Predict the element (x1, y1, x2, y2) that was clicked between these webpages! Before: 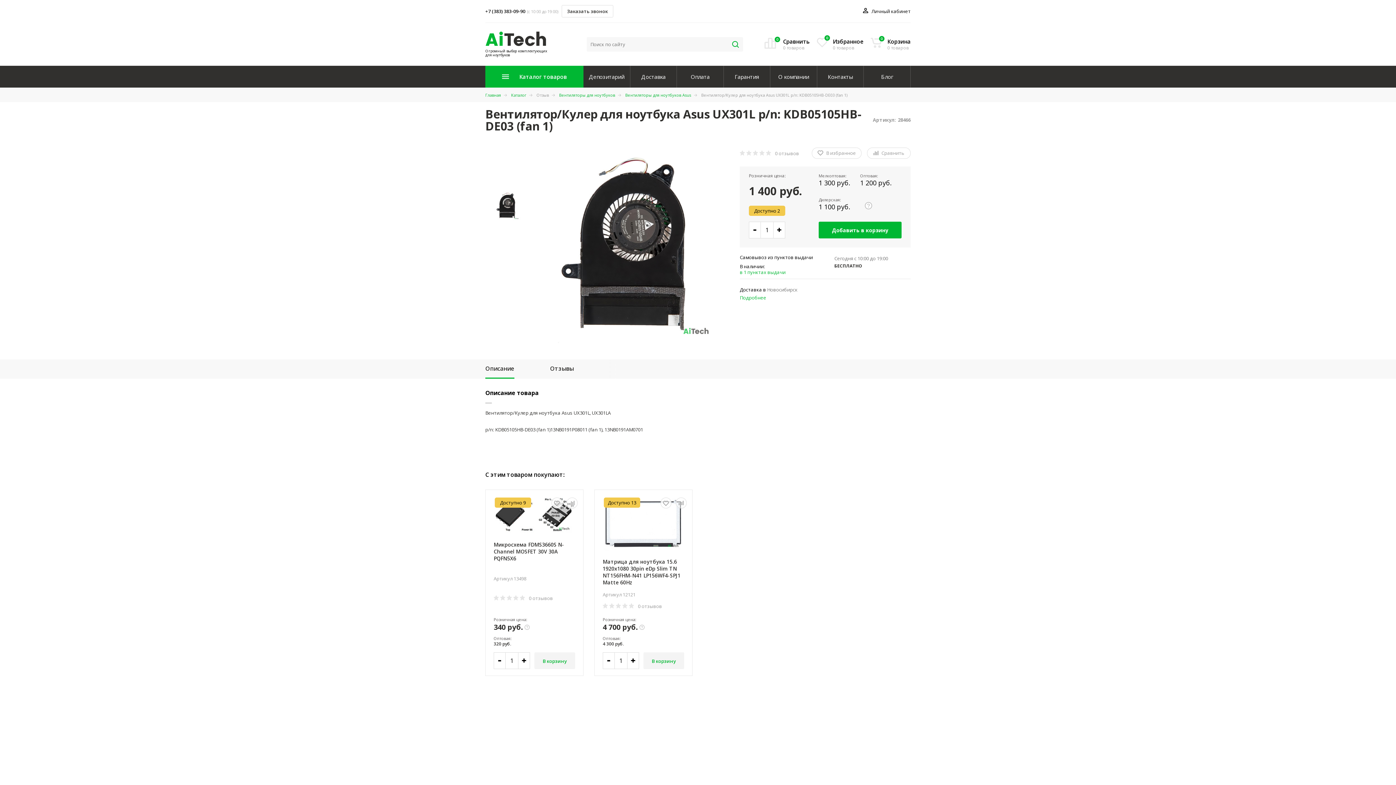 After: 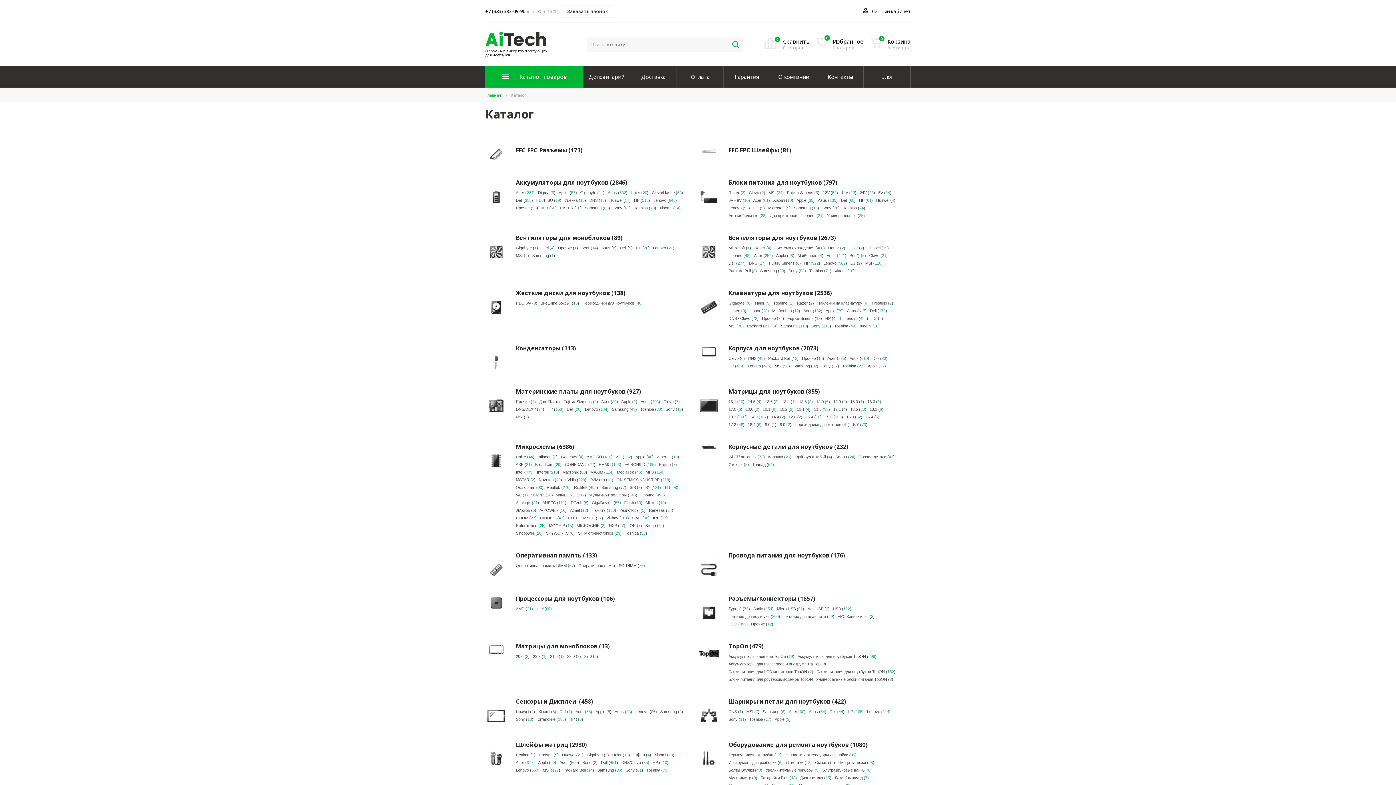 Action: bbox: (485, 65, 583, 87) label: Каталог товаров